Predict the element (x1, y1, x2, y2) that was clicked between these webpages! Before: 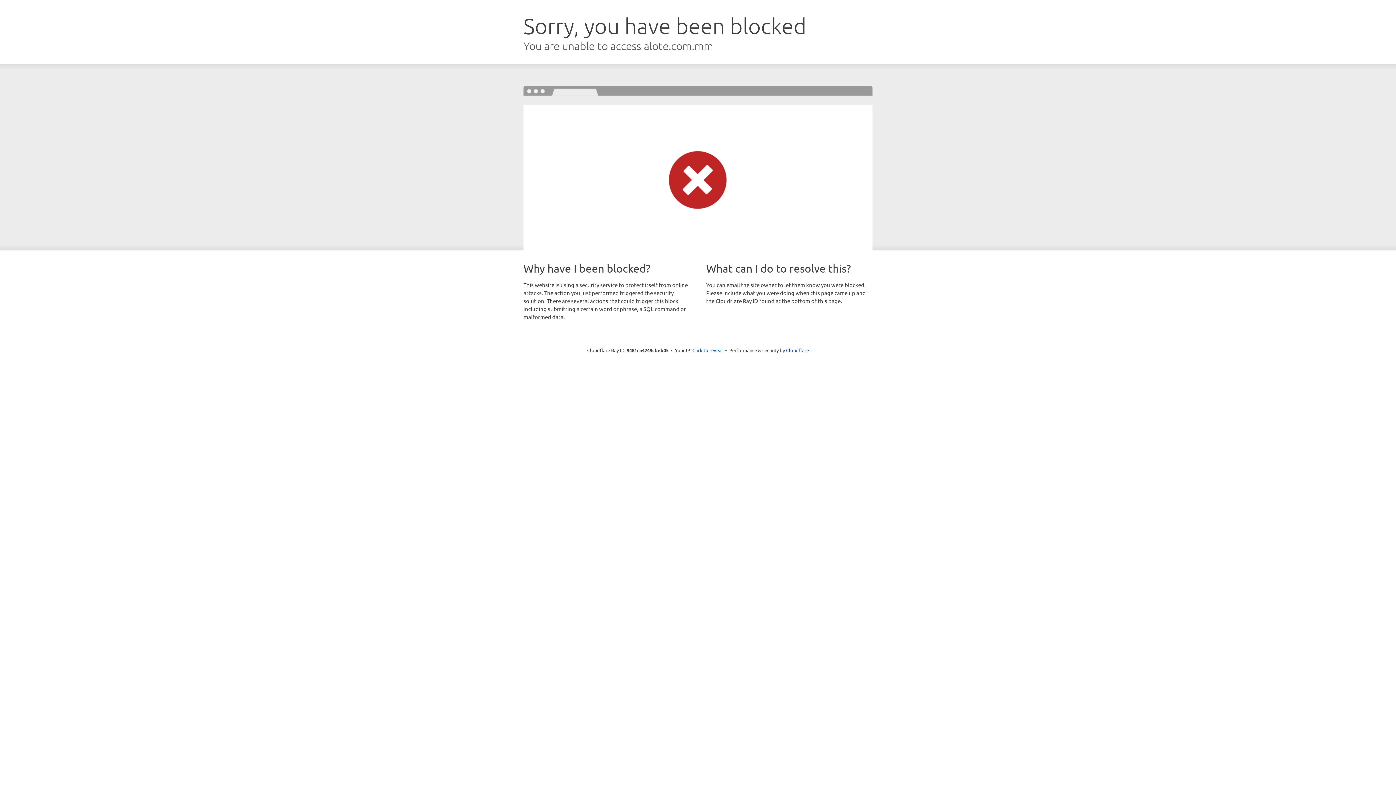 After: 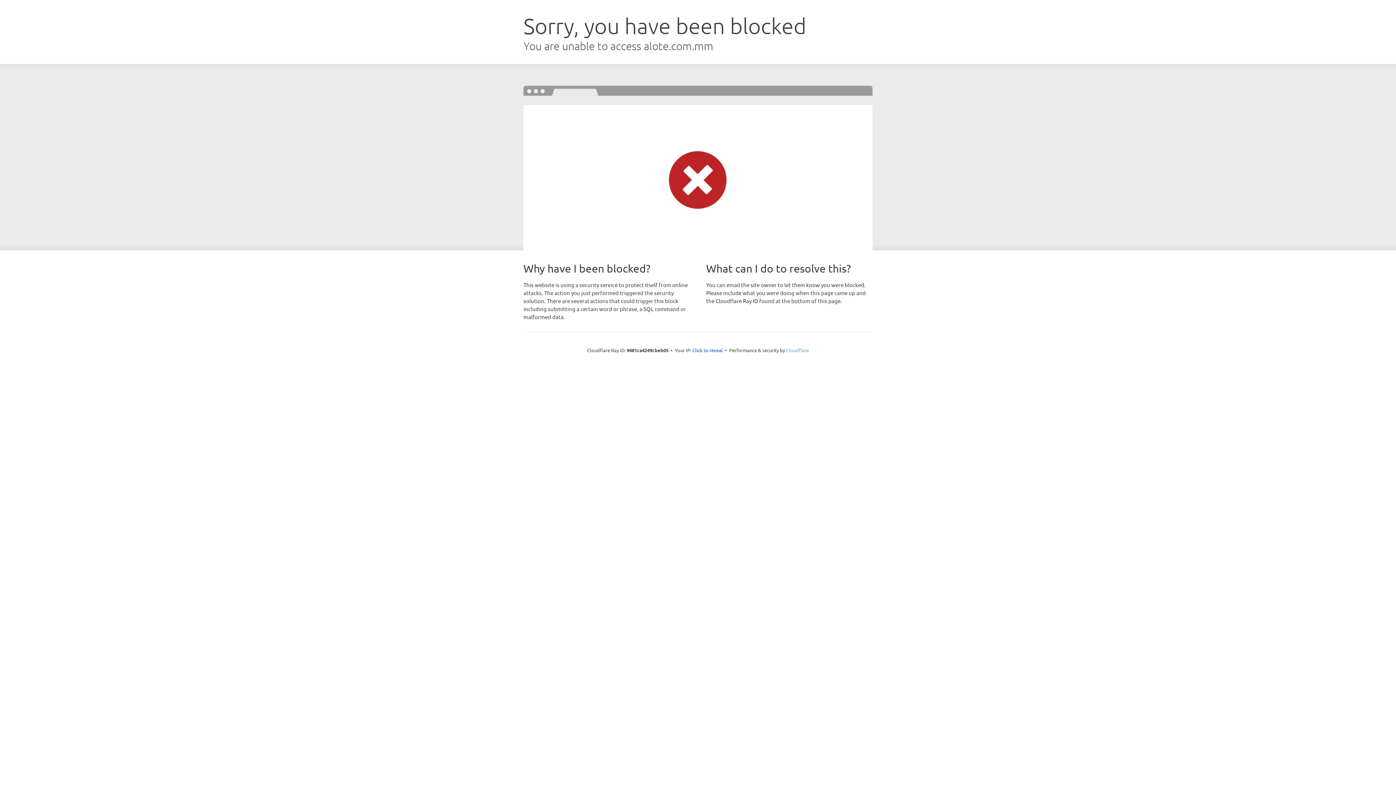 Action: label: Cloudflare bbox: (786, 347, 809, 353)